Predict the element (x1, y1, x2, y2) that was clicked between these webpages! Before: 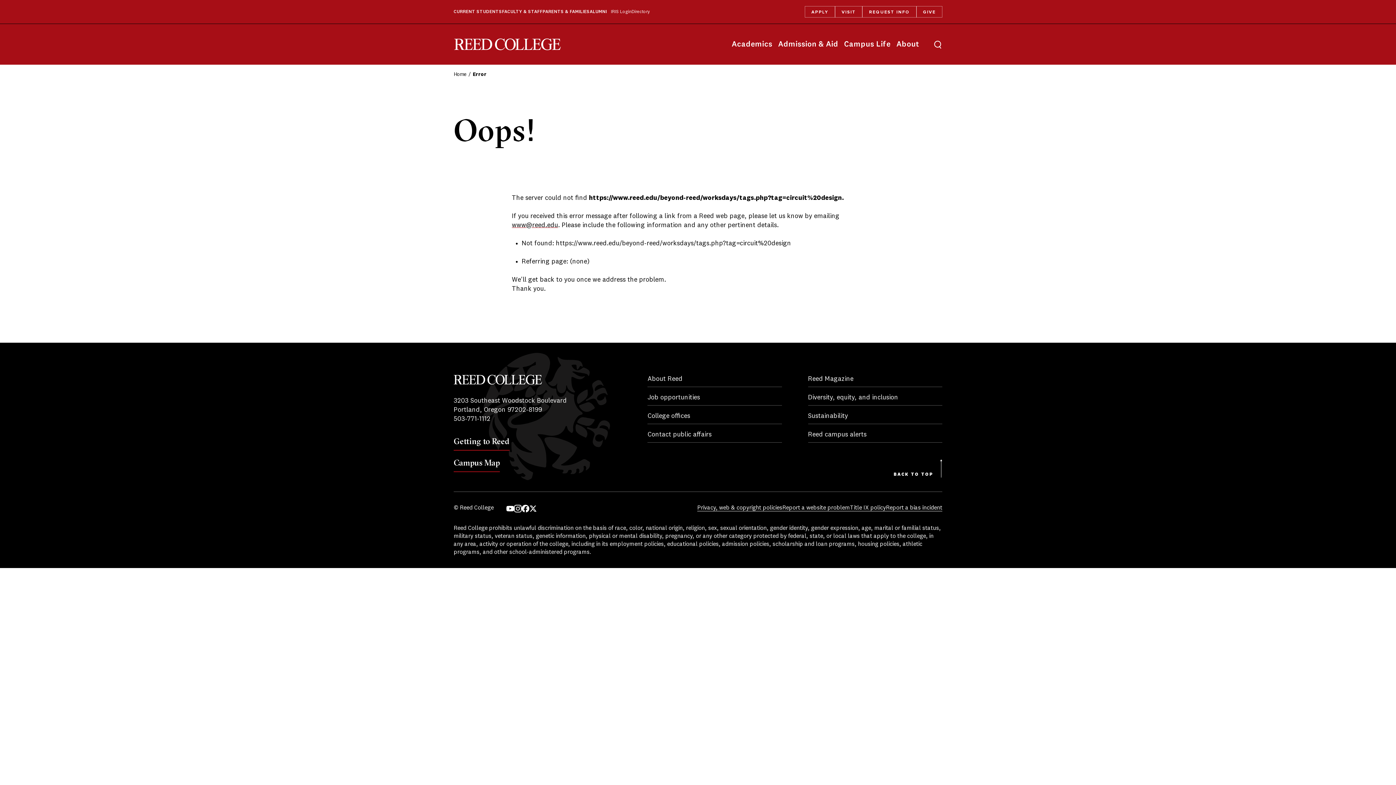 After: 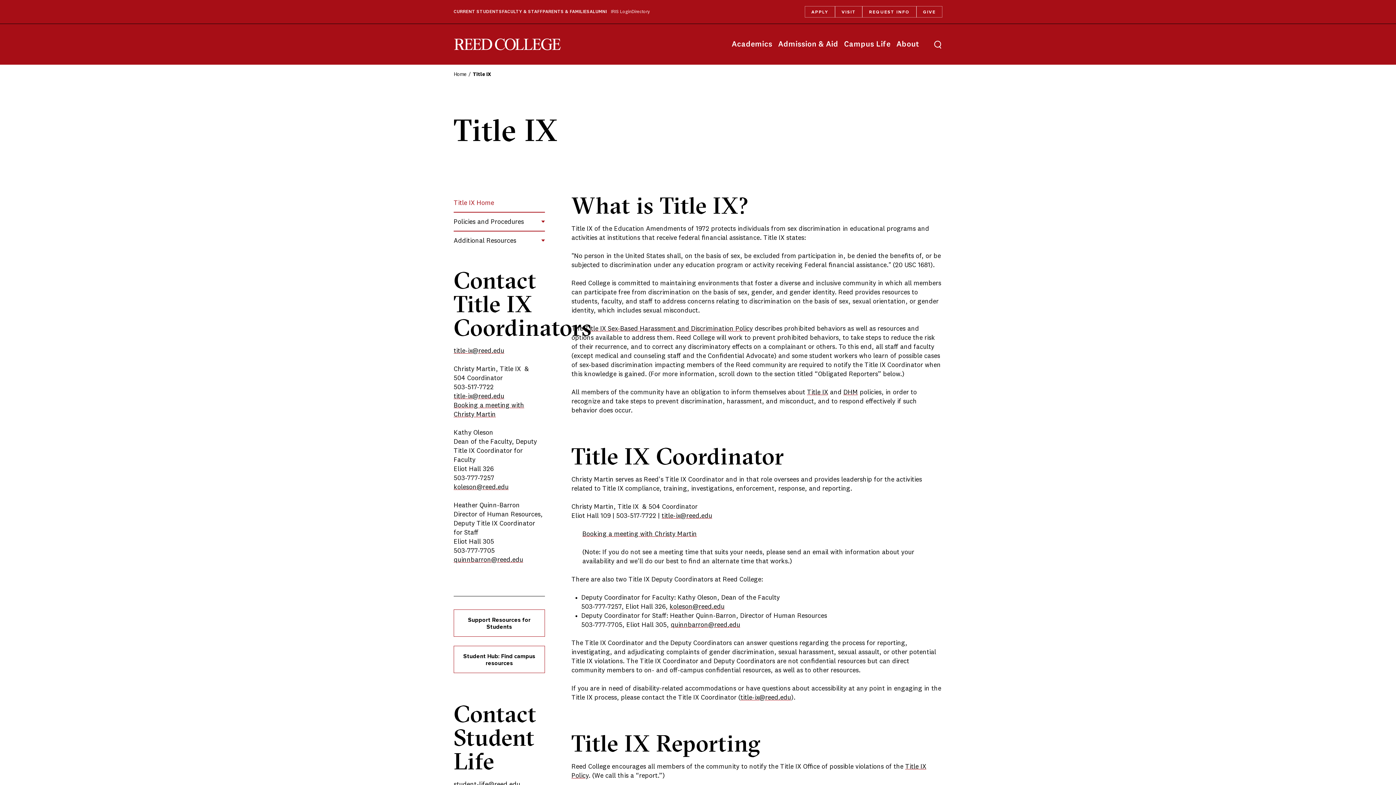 Action: bbox: (850, 505, 886, 511) label: Title IX policy